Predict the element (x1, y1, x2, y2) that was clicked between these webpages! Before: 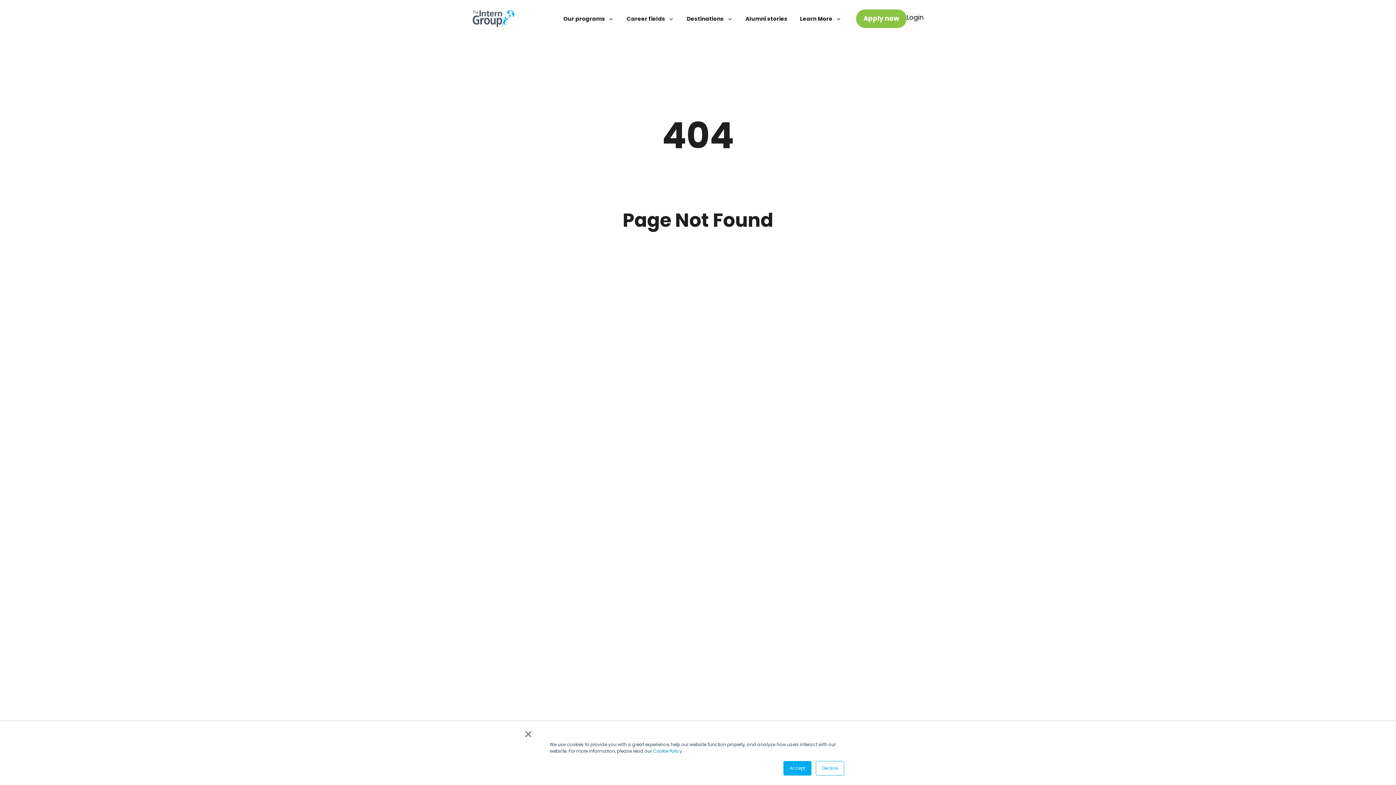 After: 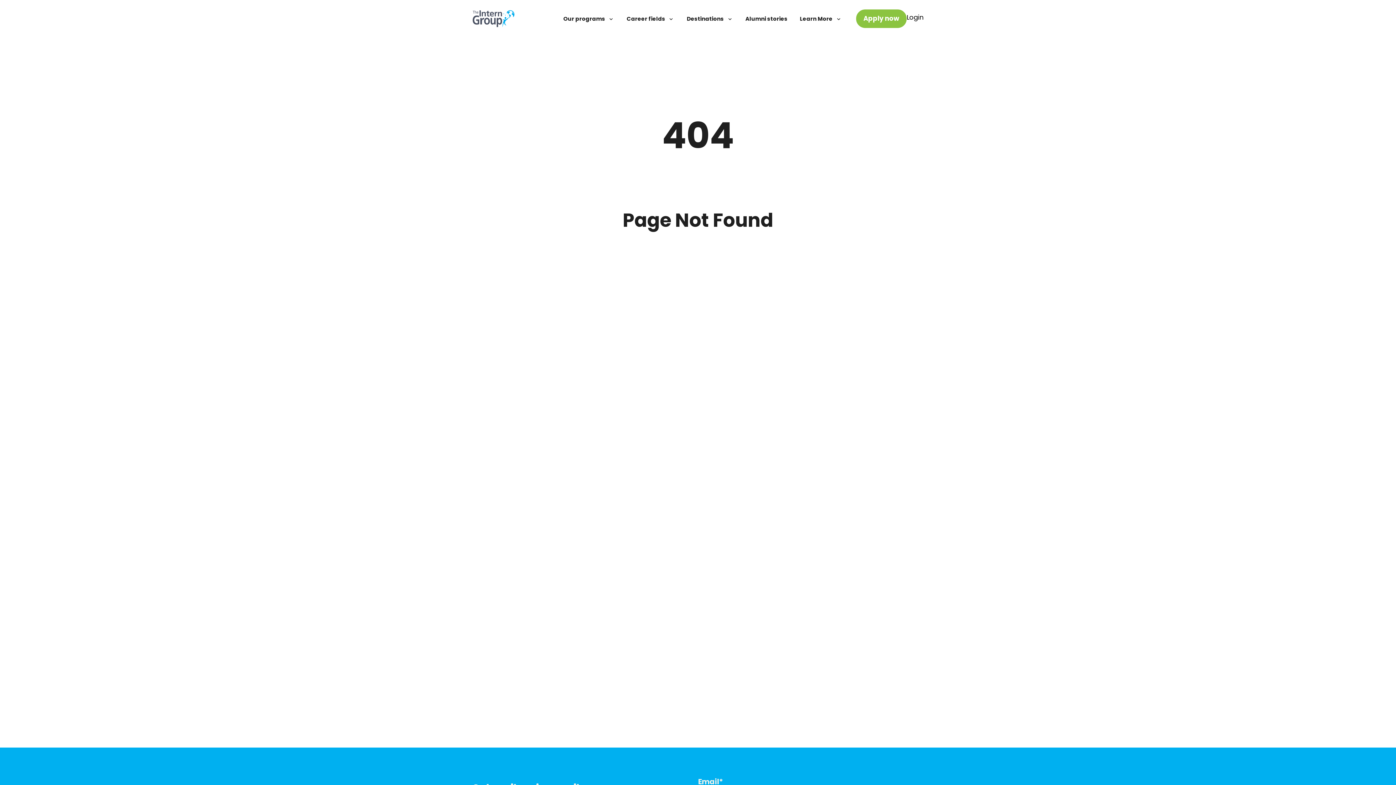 Action: bbox: (523, 731, 533, 738) label: ×